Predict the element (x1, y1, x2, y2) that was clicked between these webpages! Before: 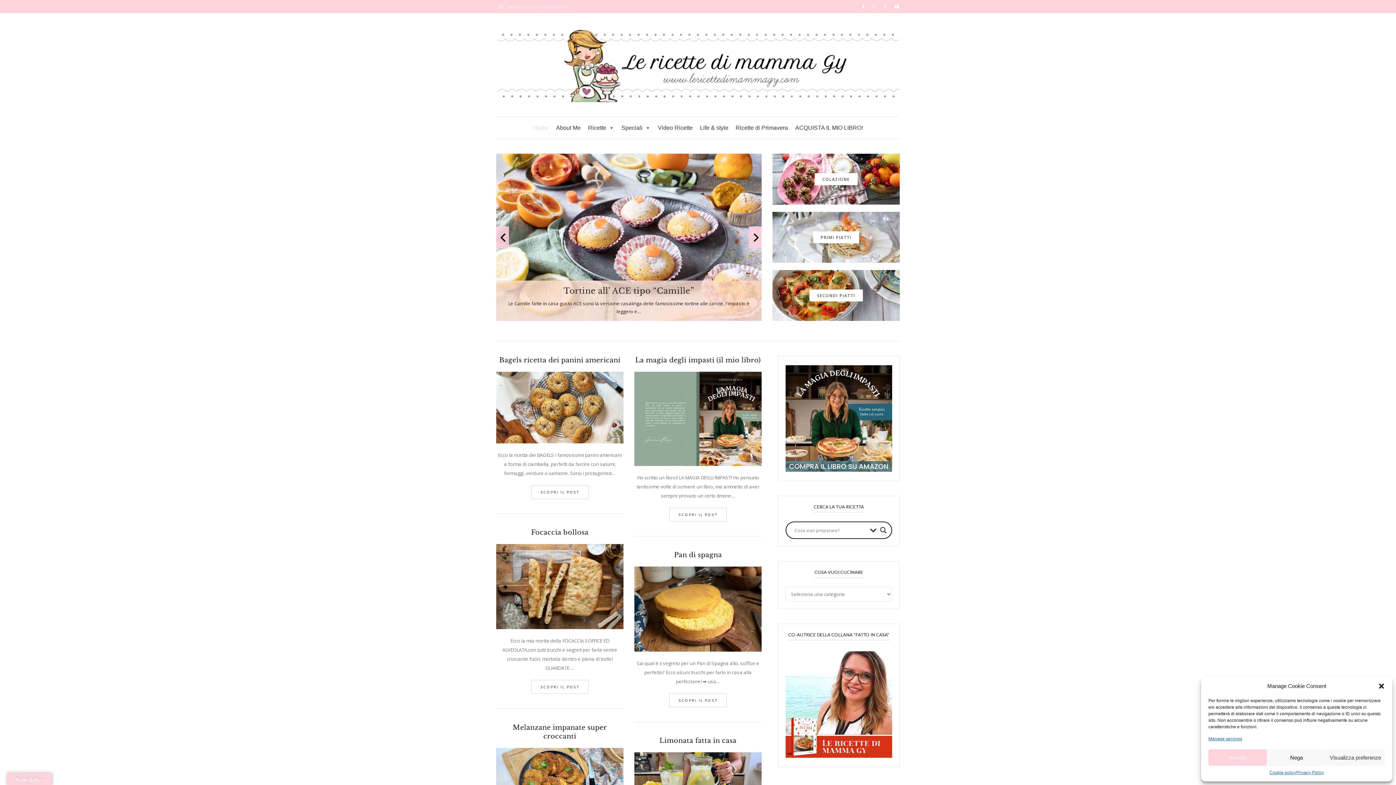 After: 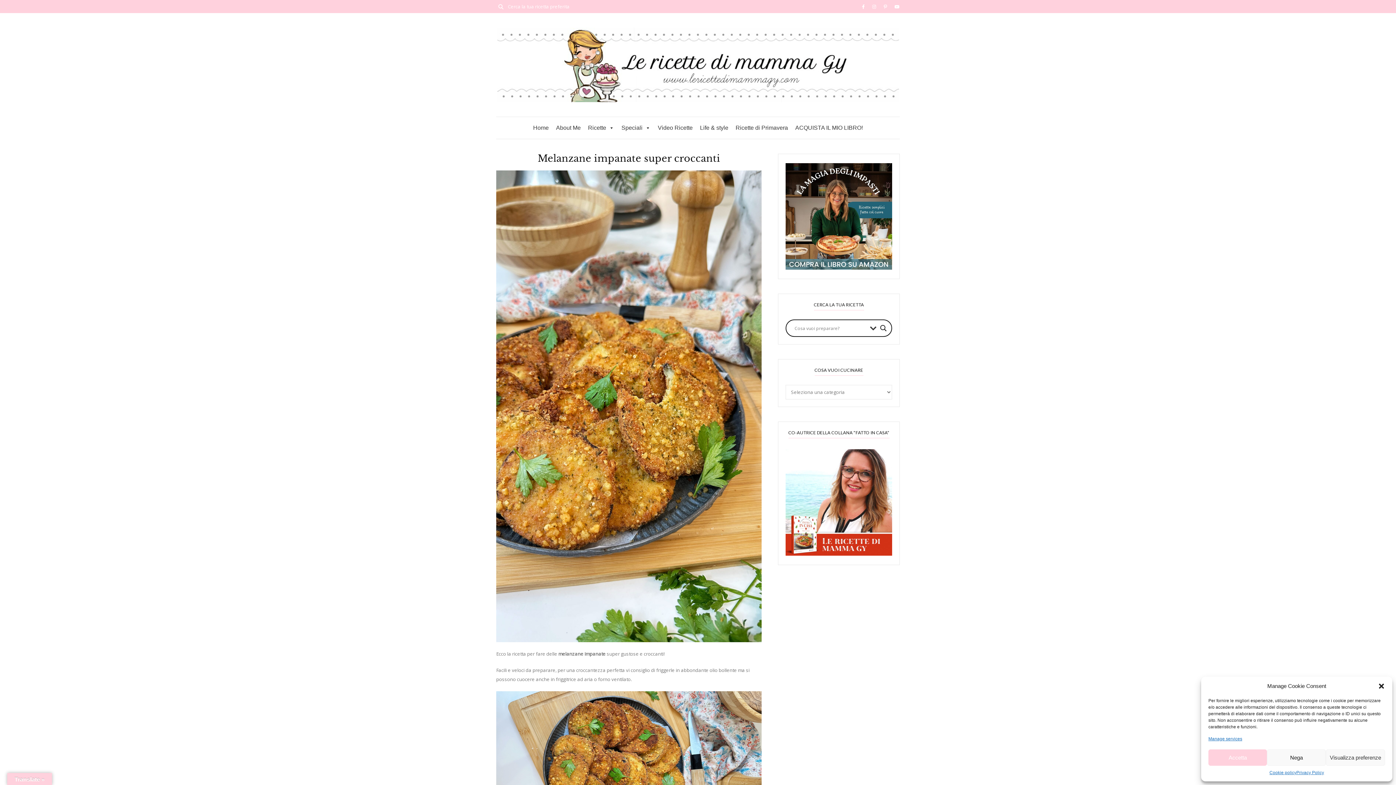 Action: label: Melanzane impanate super croccanti bbox: (496, 723, 623, 741)